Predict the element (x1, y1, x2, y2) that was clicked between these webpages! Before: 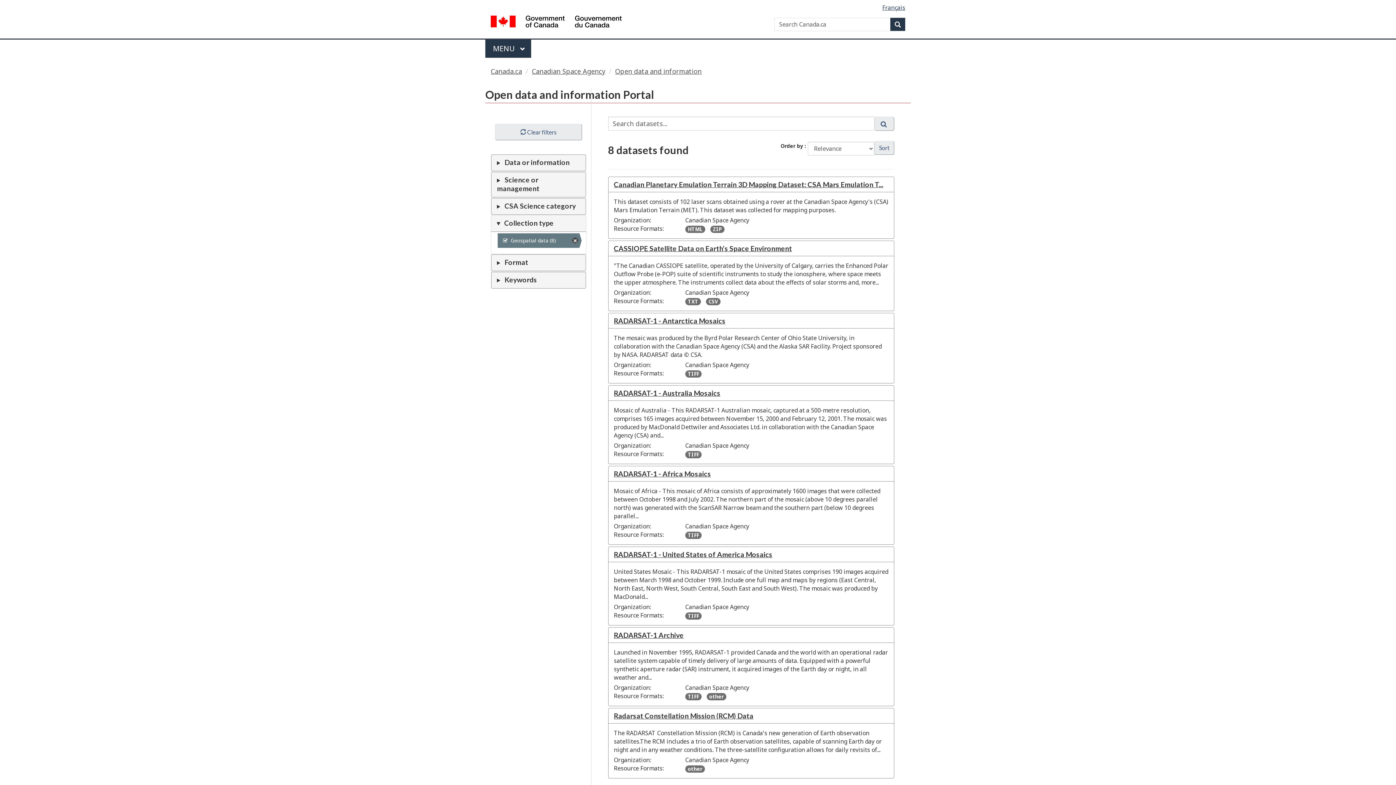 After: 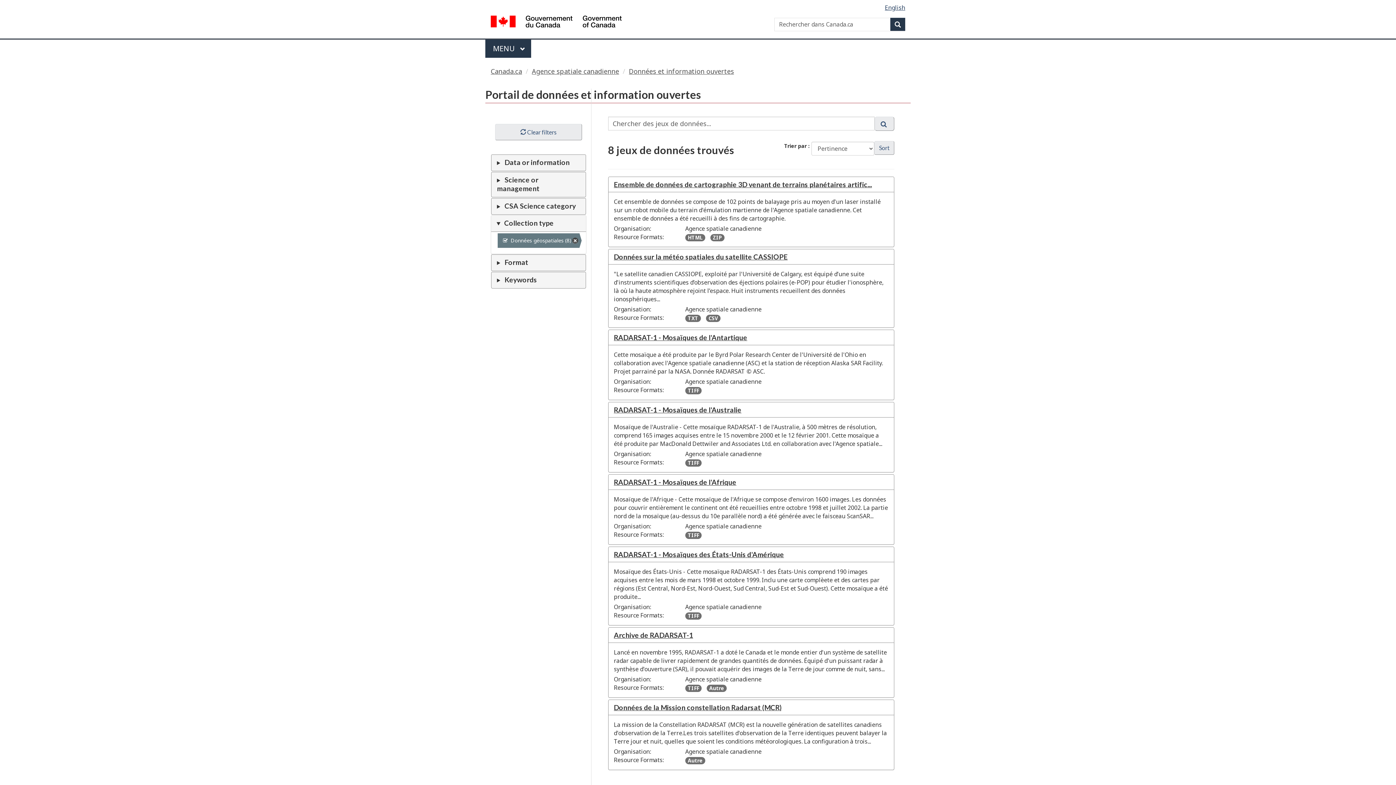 Action: label: Français bbox: (882, 3, 905, 11)